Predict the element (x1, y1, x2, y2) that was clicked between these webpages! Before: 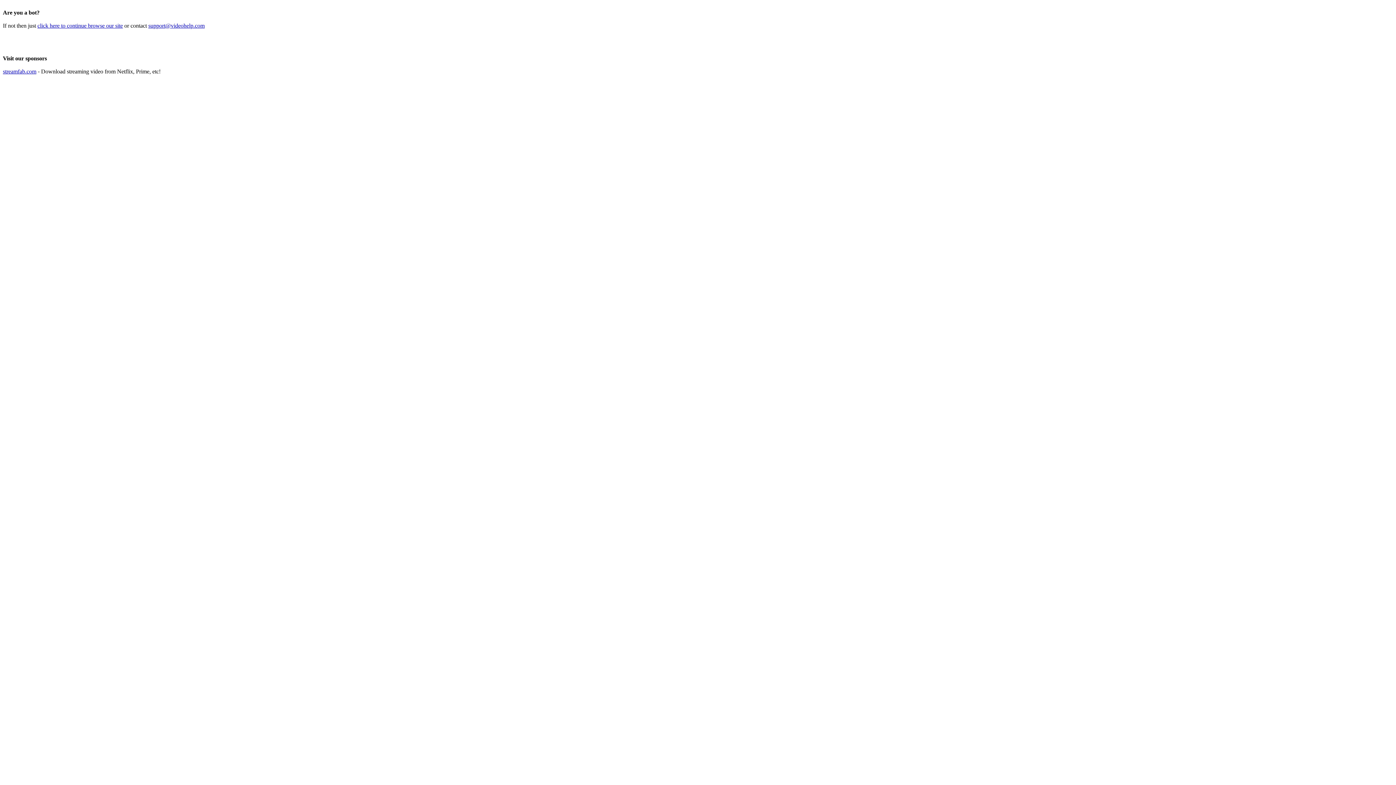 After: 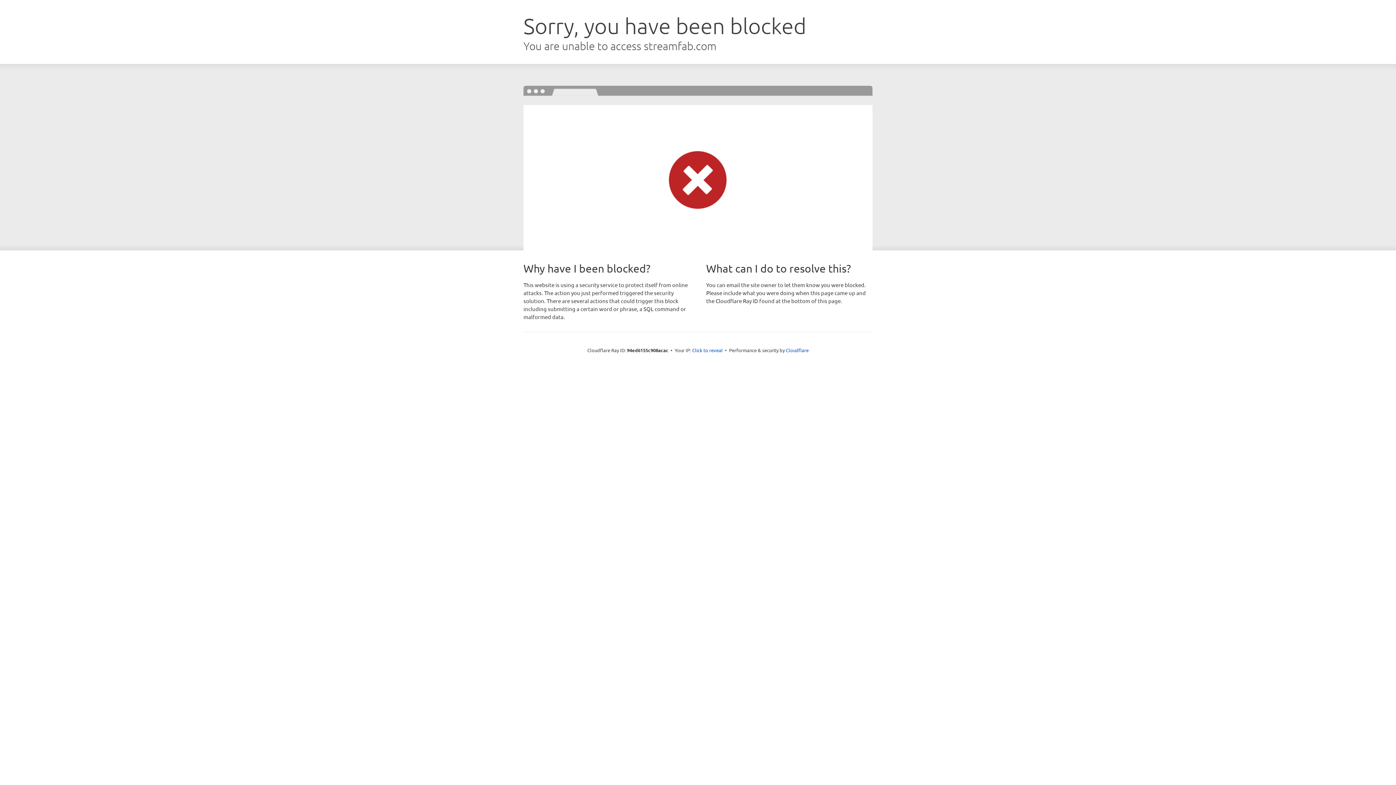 Action: bbox: (2, 68, 36, 74) label: streamfab.com